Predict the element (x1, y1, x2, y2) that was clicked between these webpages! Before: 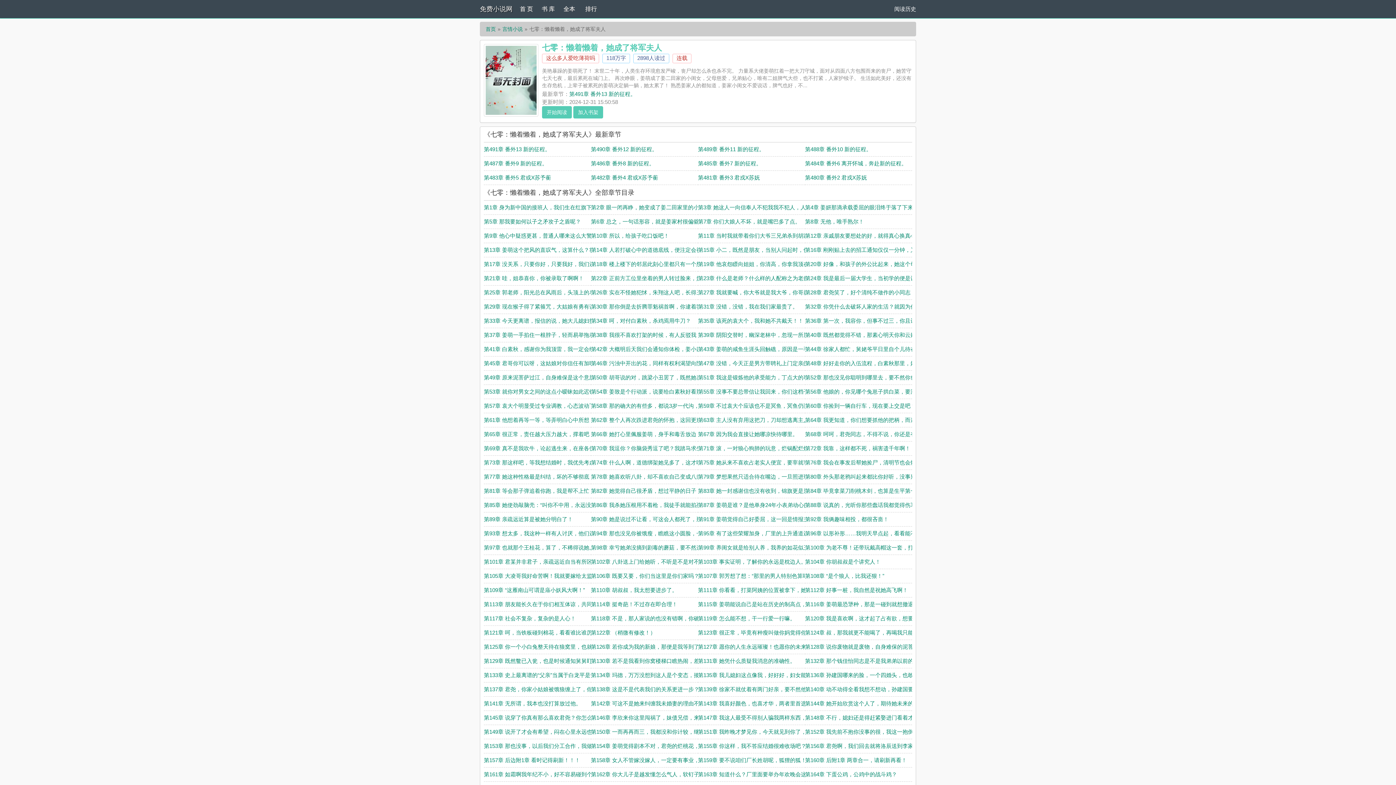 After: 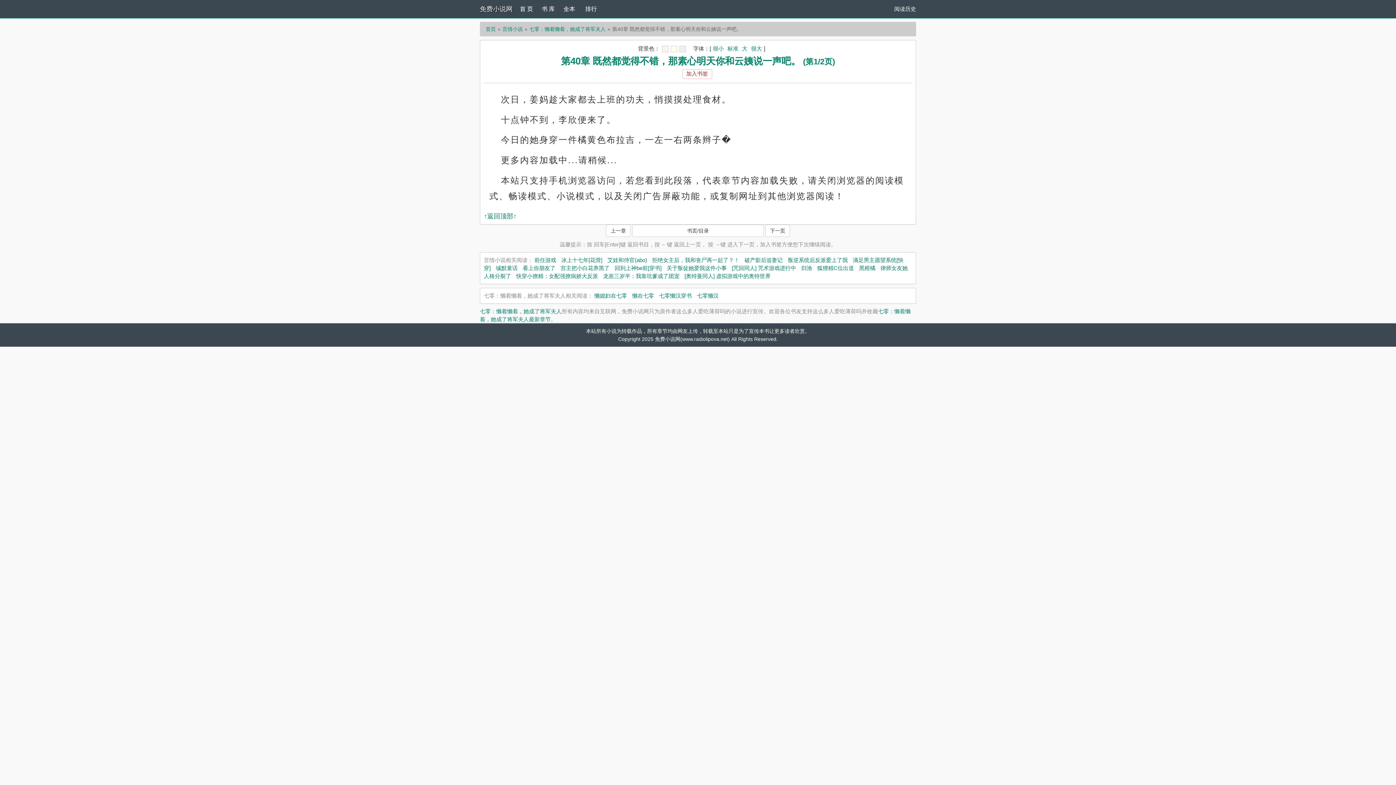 Action: bbox: (805, 332, 943, 338) label: 第40章 既然都觉得不错，那素心明天你和云姨说一声吧。